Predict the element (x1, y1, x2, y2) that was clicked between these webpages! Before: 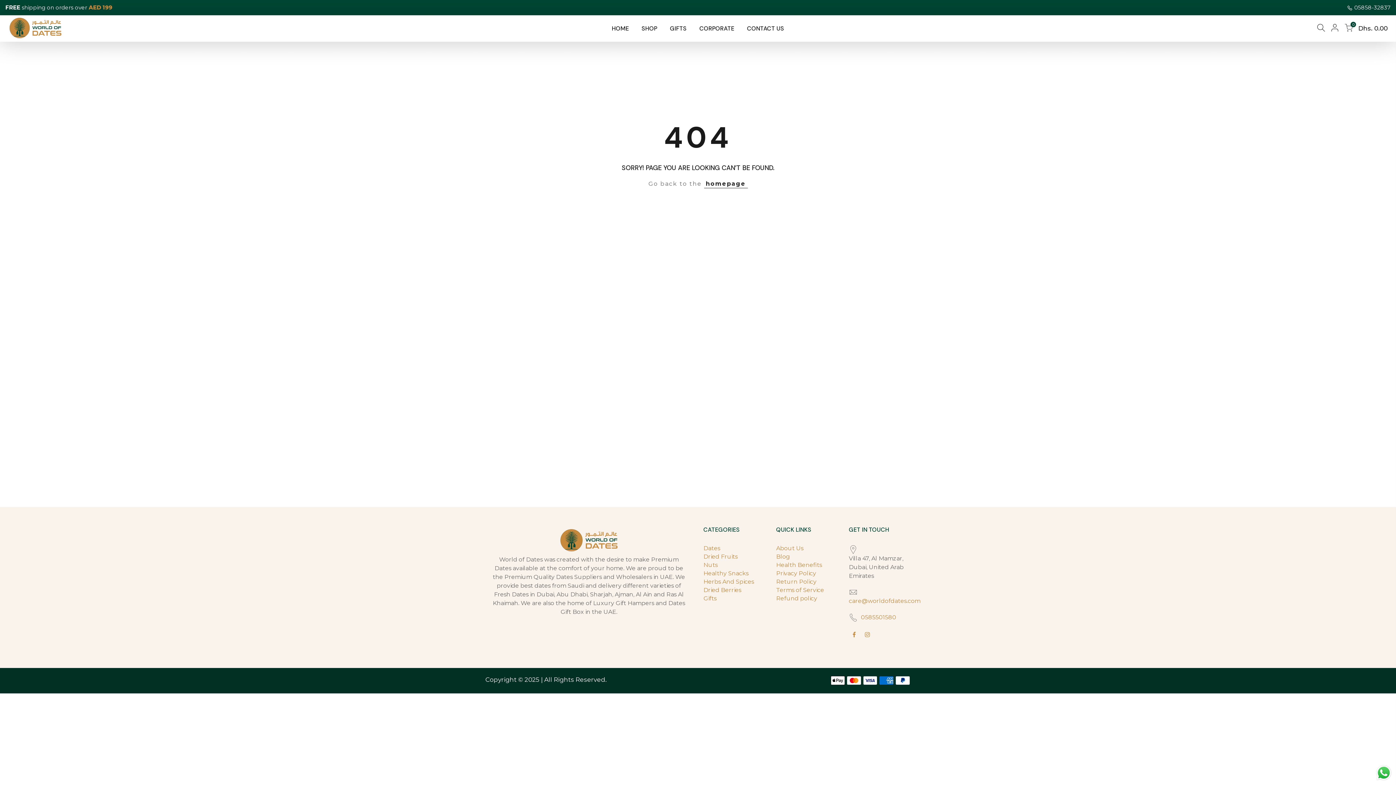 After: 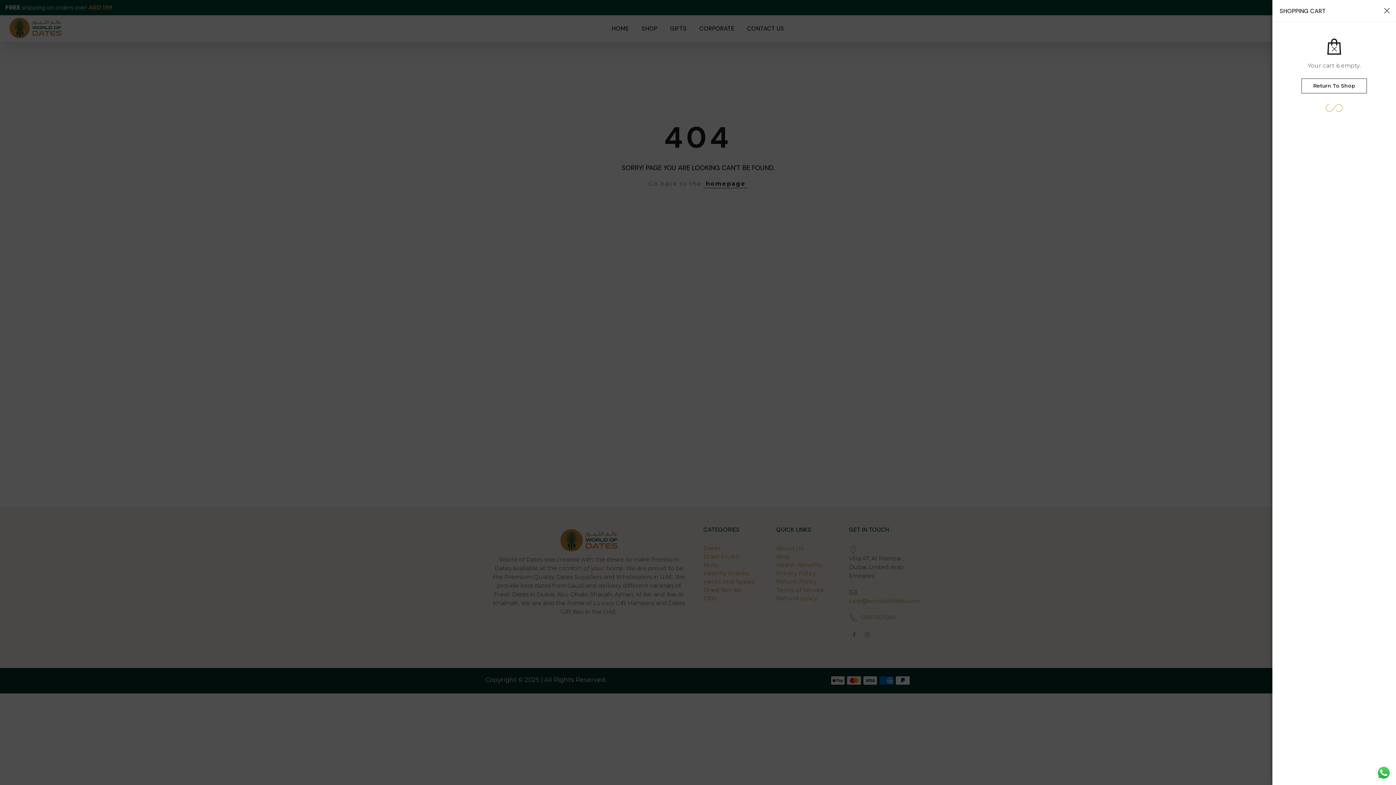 Action: label: 0 bbox: (1345, 23, 1353, 33)